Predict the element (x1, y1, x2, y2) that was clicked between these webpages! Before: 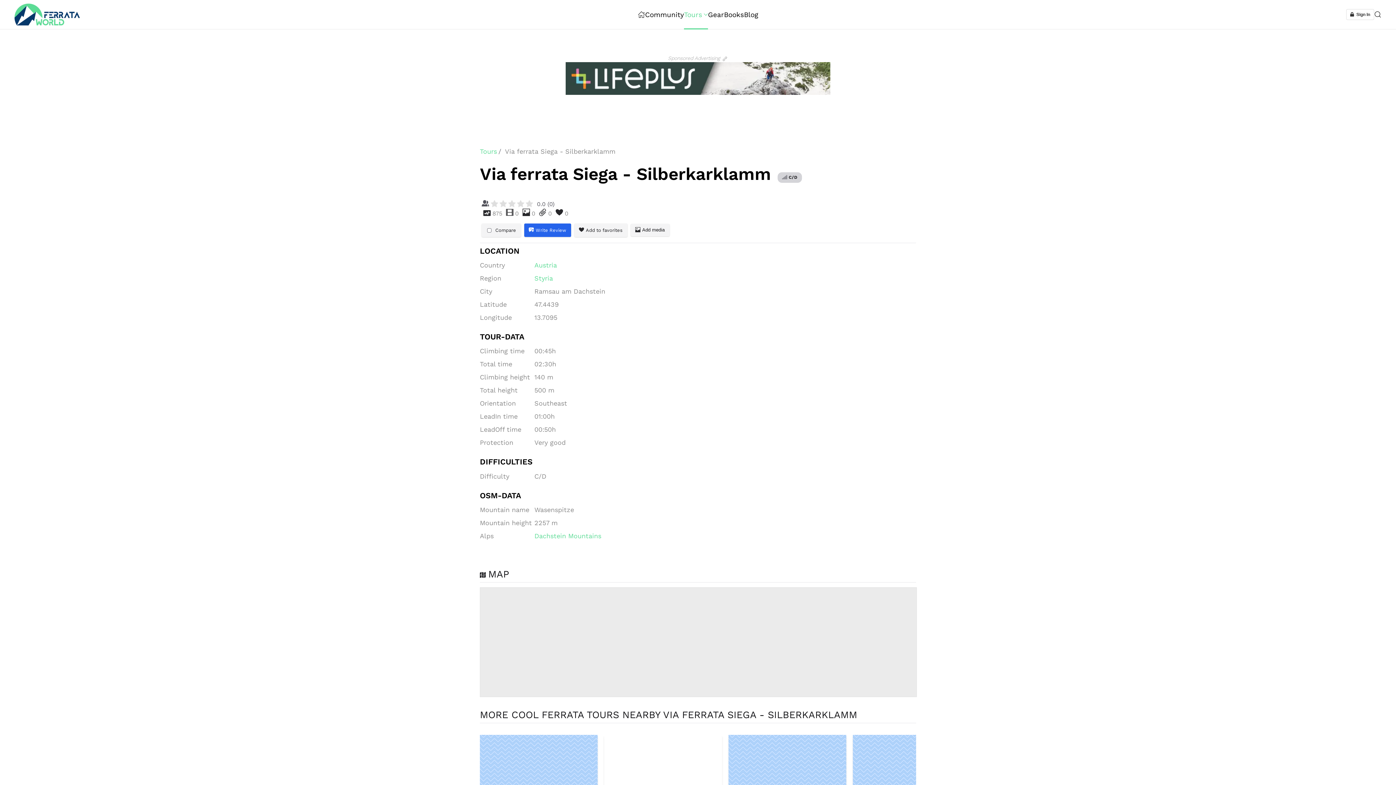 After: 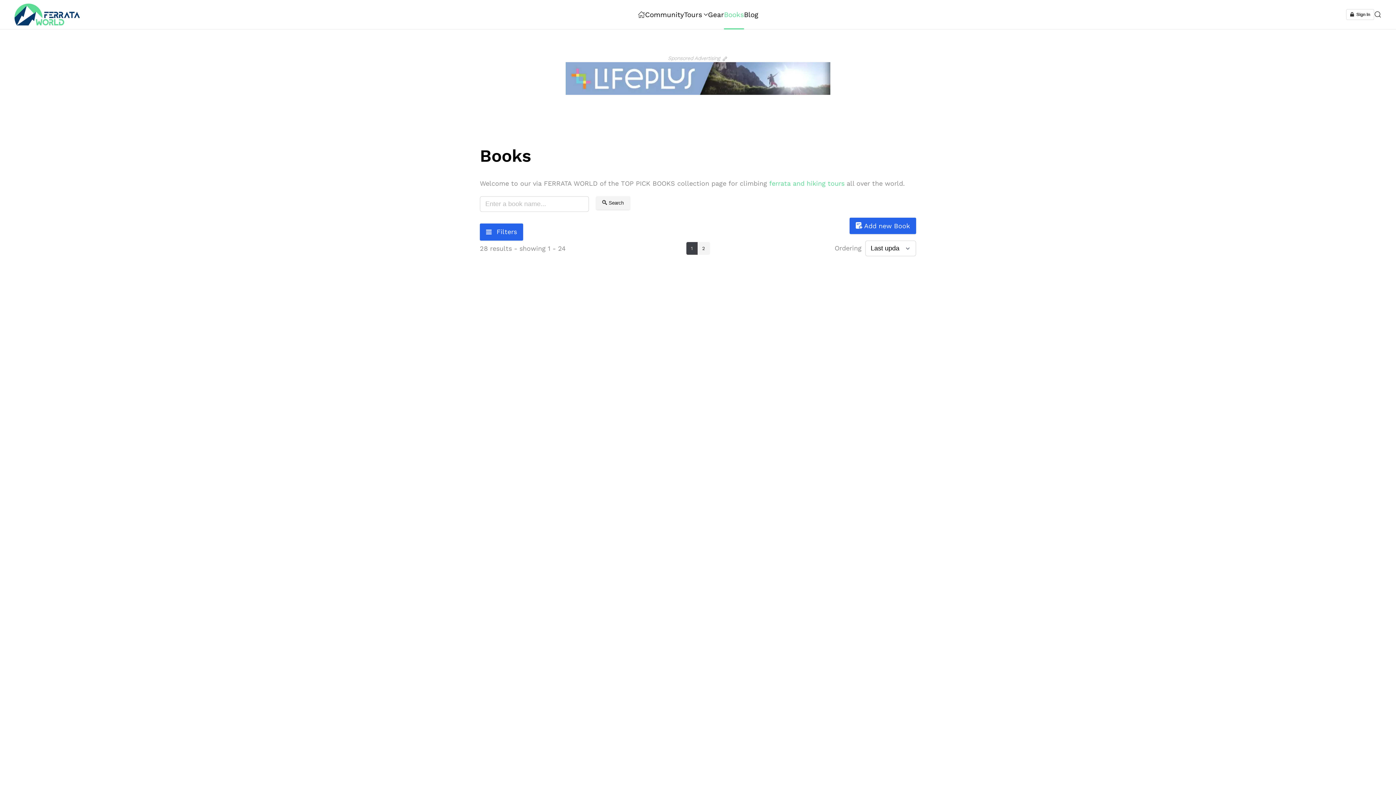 Action: label: Books bbox: (724, 0, 744, 29)